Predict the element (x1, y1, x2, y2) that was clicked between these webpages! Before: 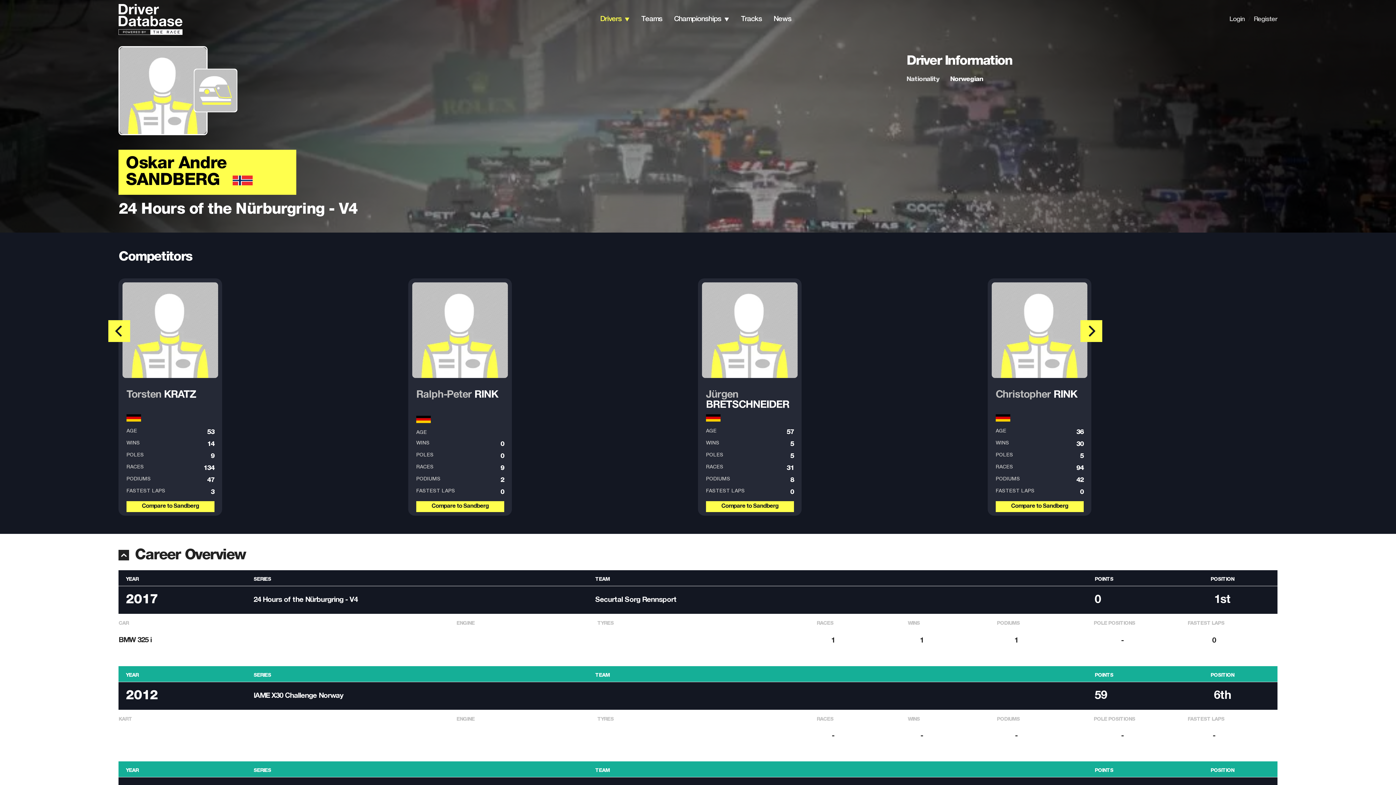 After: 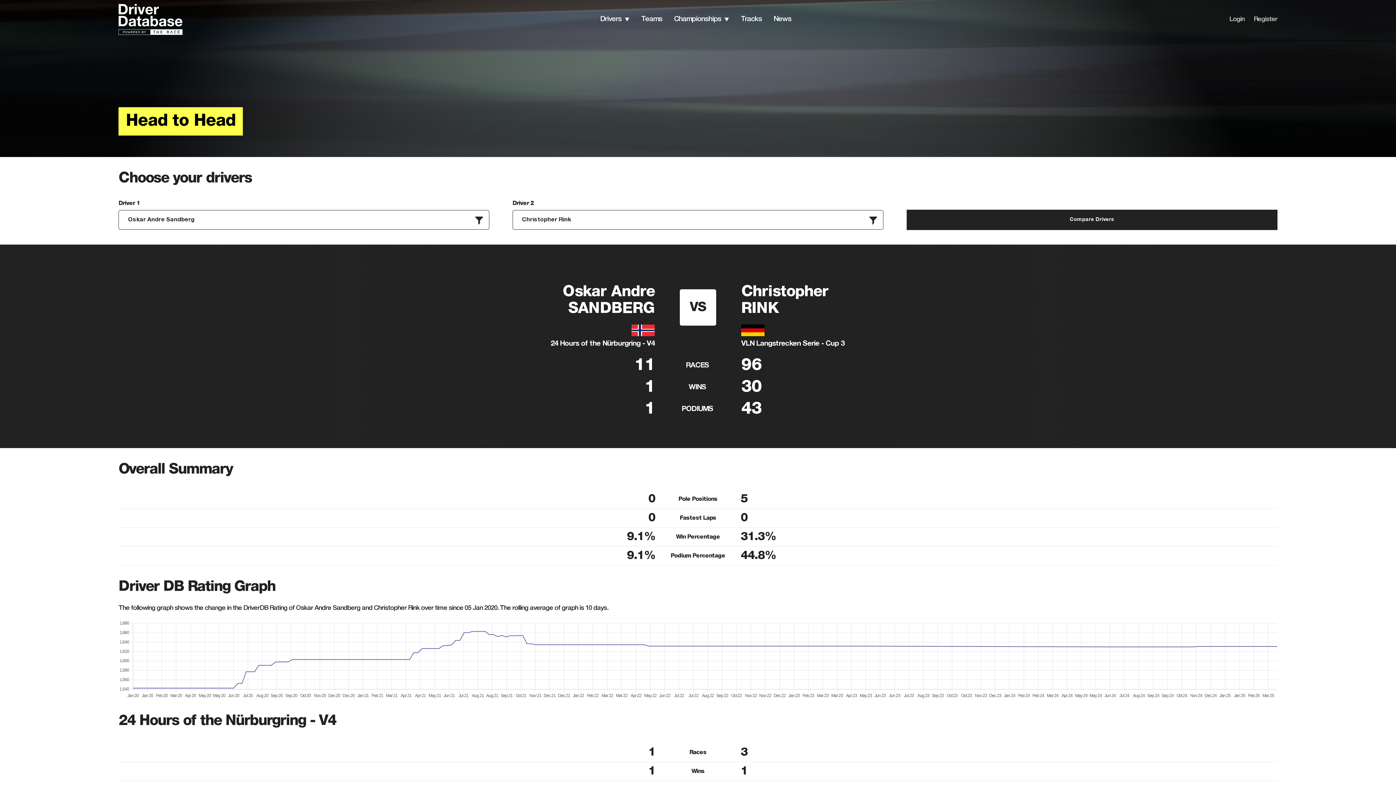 Action: label: Compare to Sandberg bbox: (996, 495, 1083, 512)